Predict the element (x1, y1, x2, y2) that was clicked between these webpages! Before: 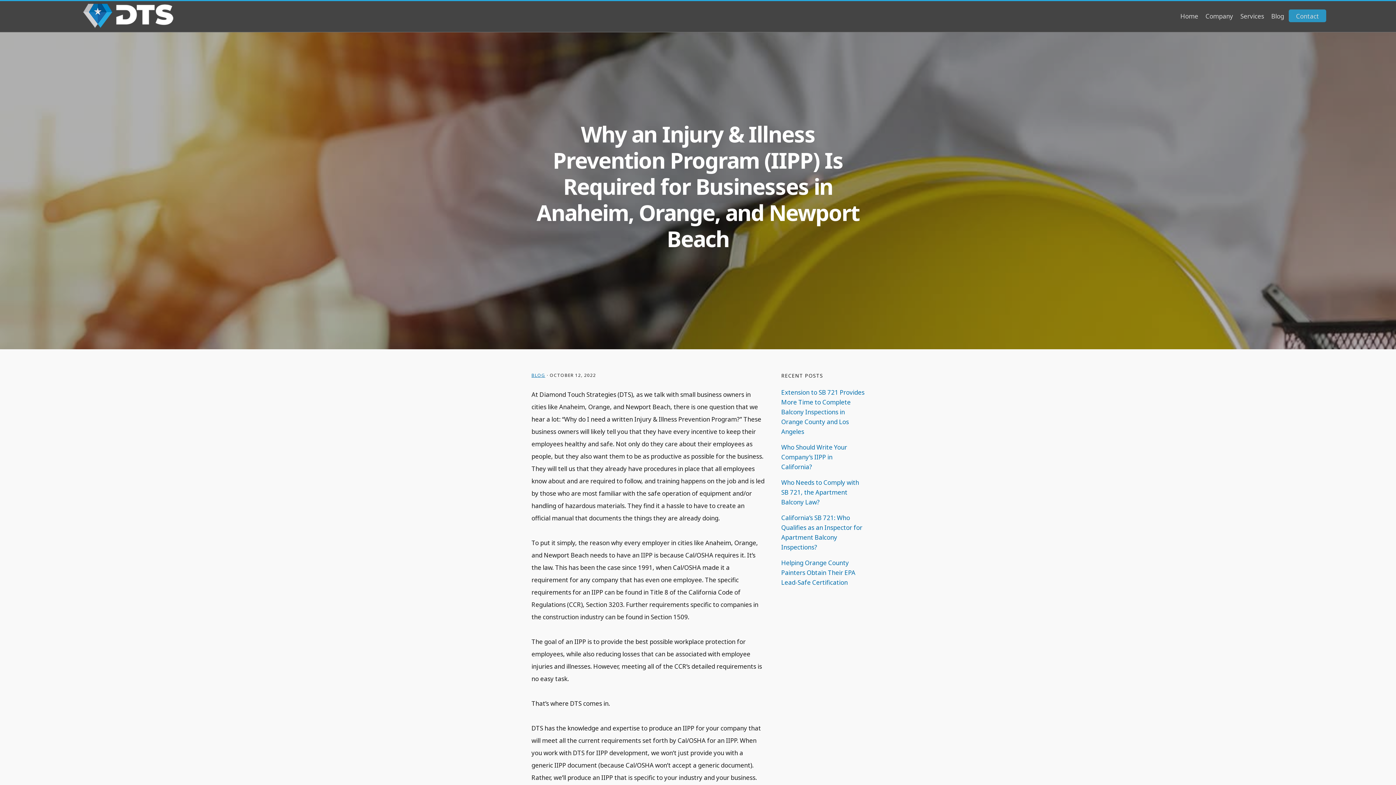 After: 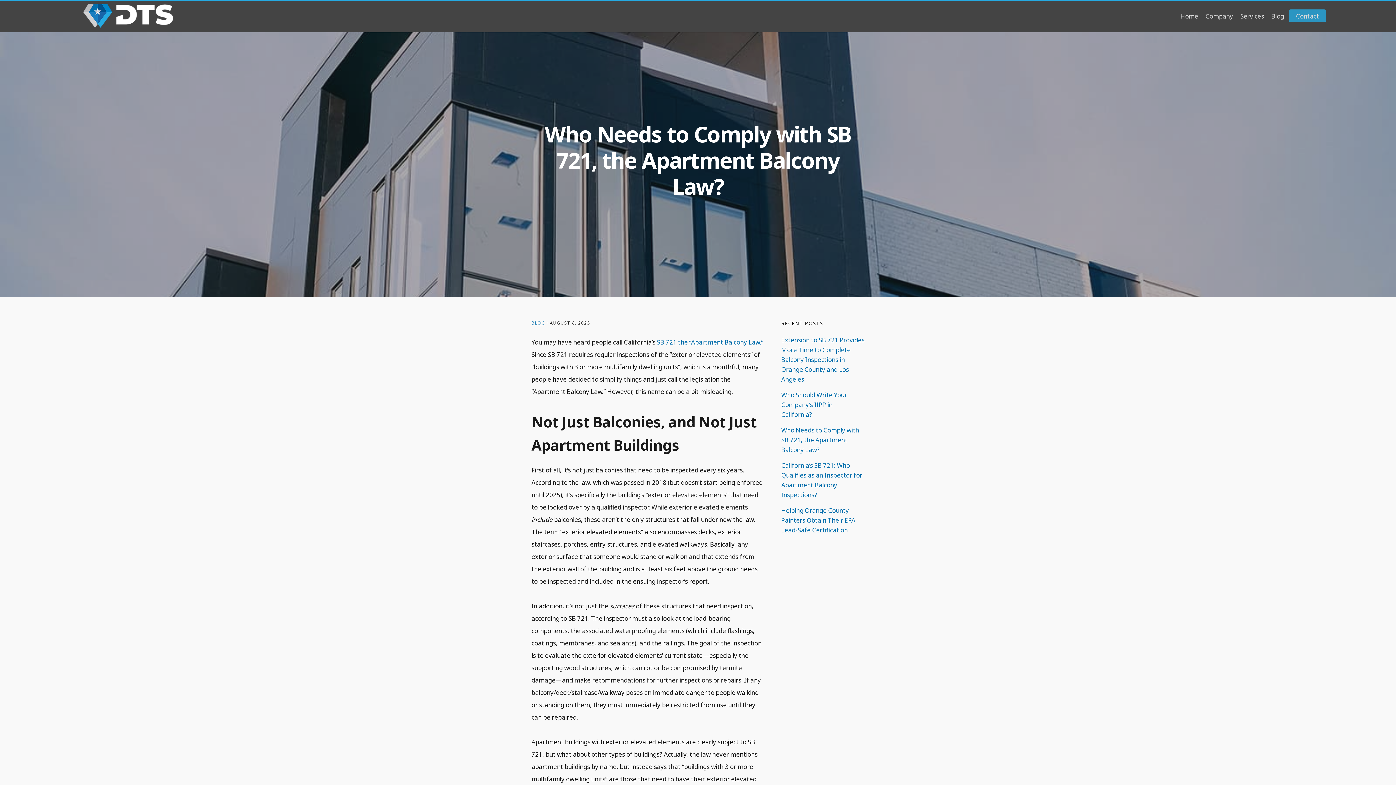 Action: label: Who Needs to Comply with SB 721, the Apartment Balcony Law? bbox: (781, 478, 859, 506)